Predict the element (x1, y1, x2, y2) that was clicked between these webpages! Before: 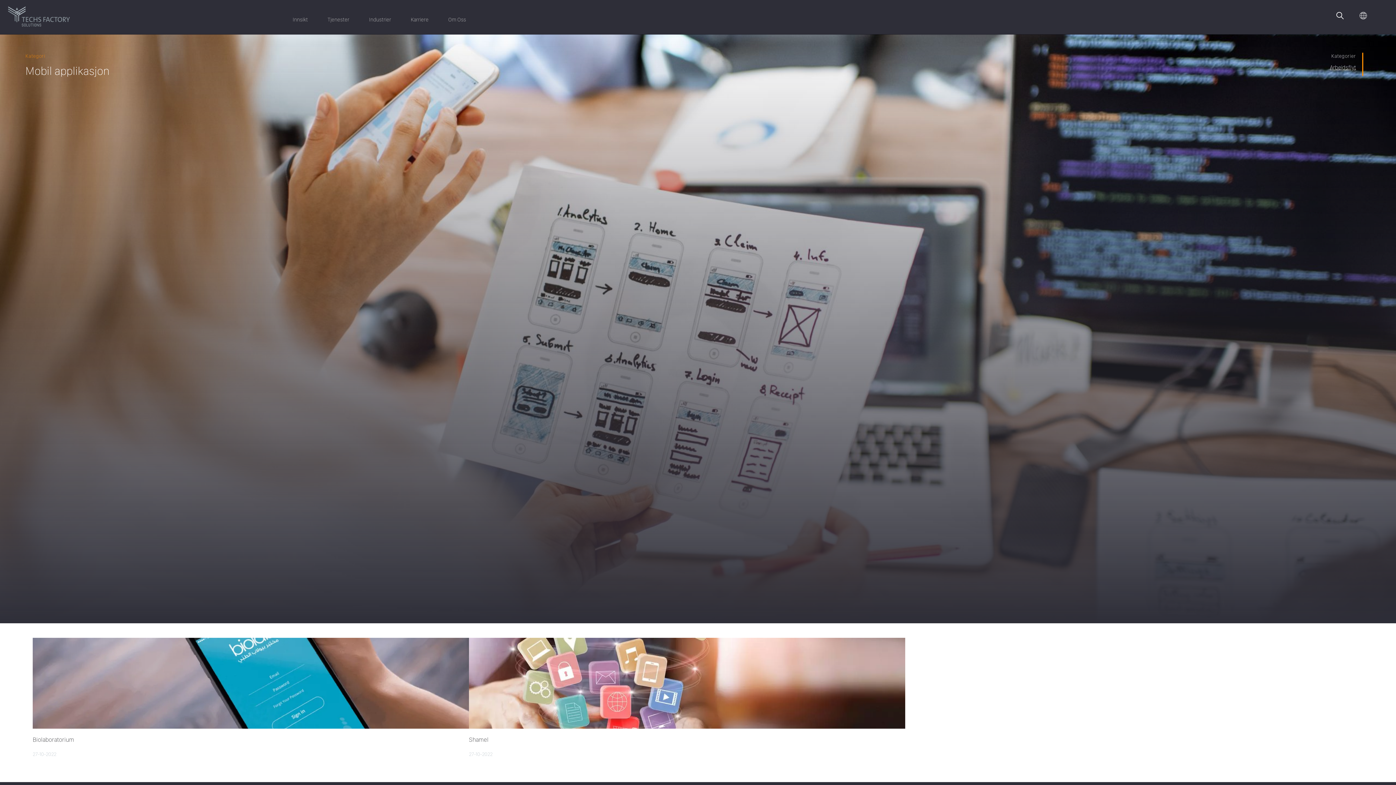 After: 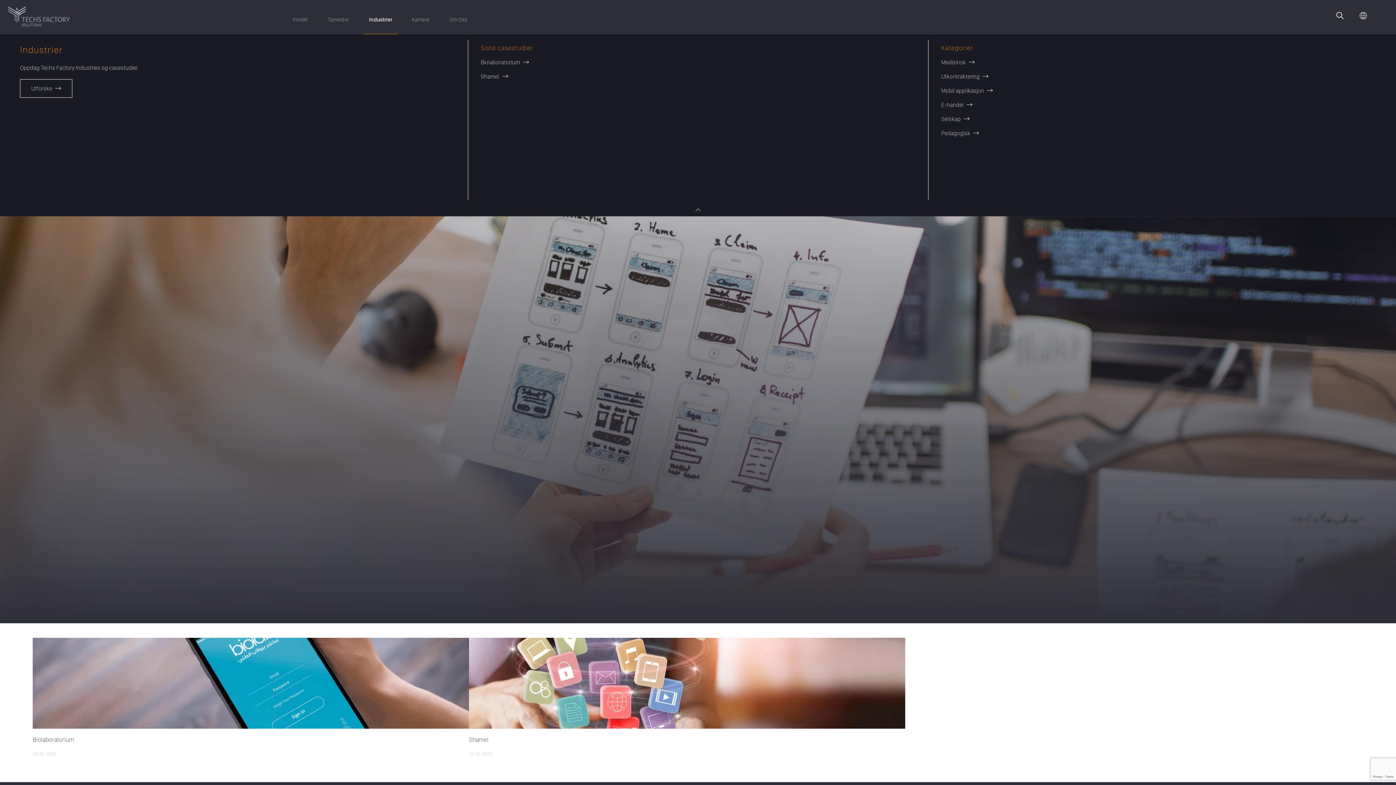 Action: label: Industrier bbox: (369, 1, 391, 33)